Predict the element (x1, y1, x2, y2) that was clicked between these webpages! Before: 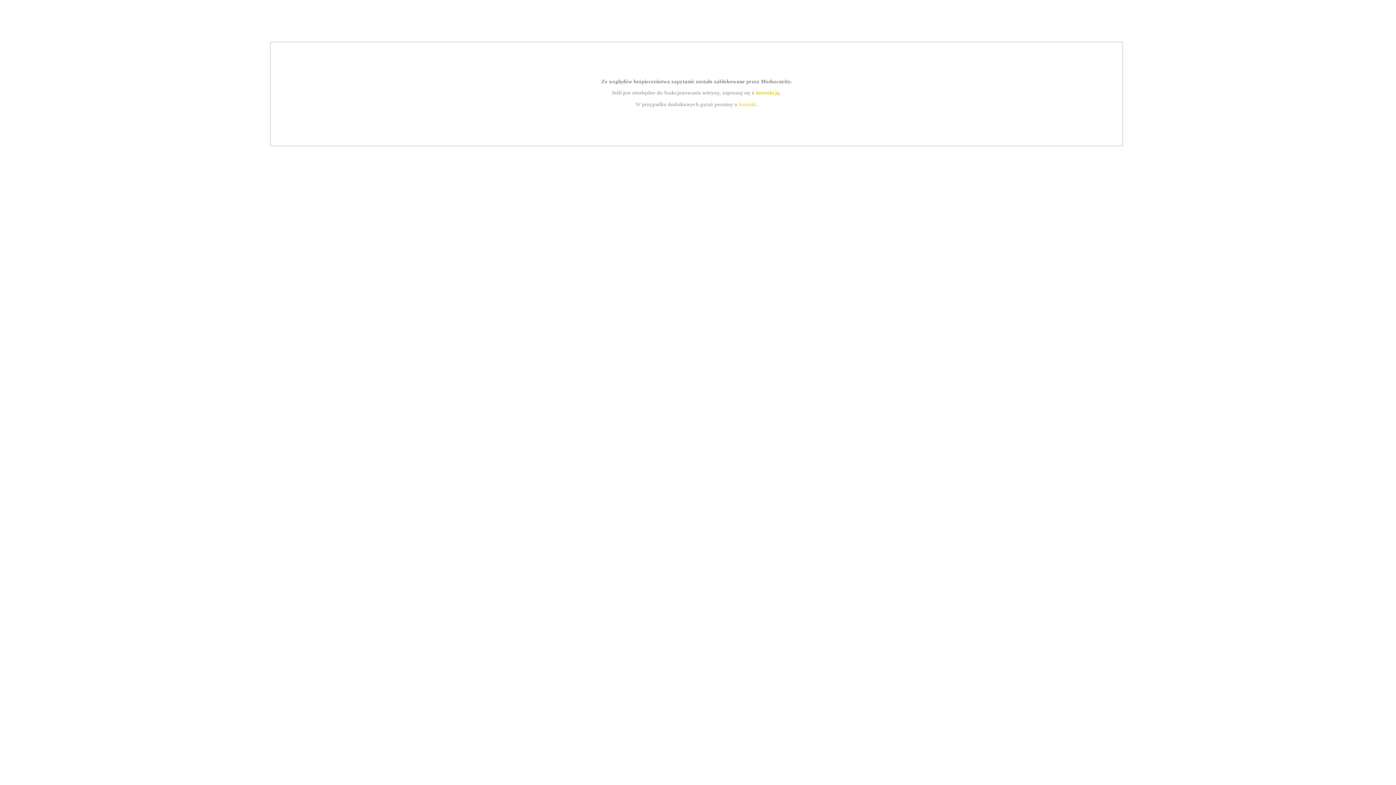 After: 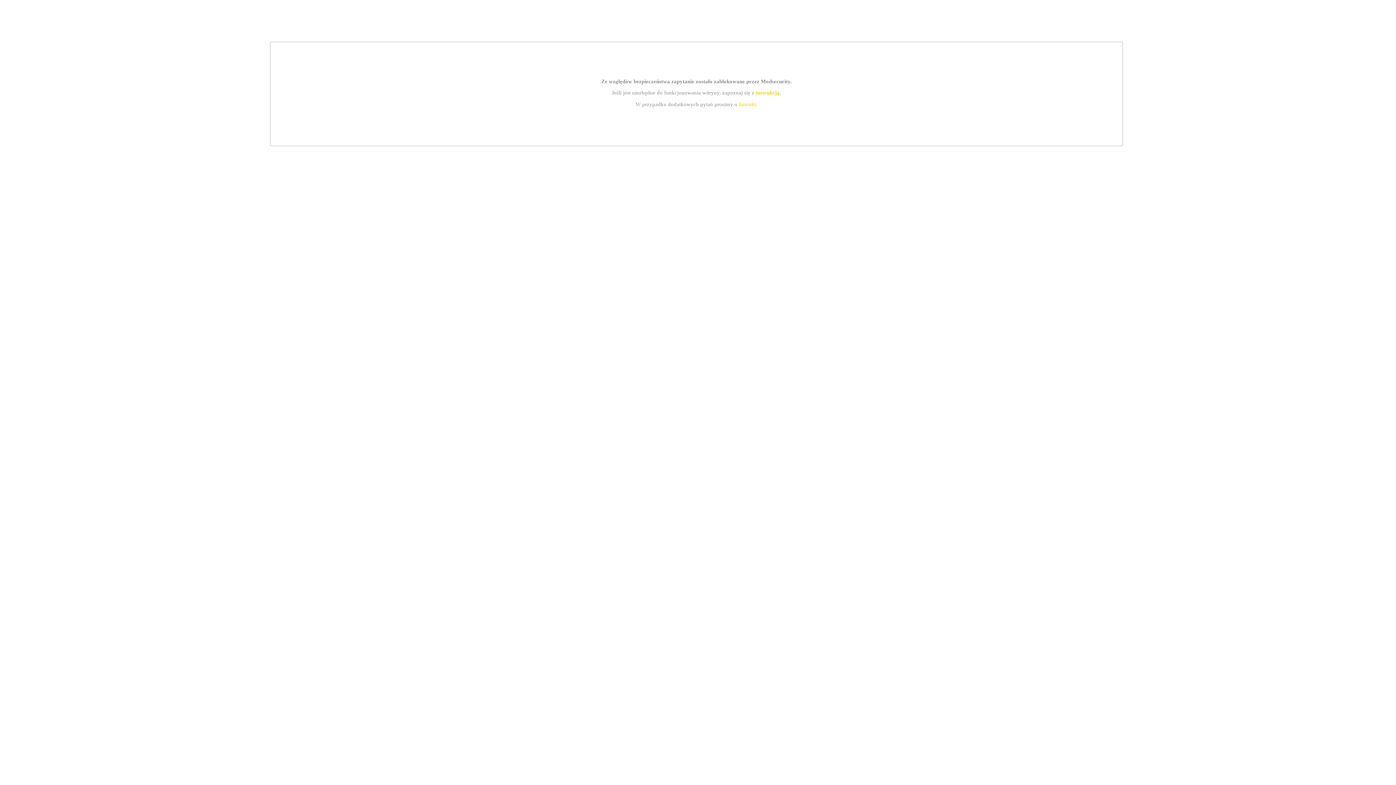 Action: label: kontakt bbox: (739, 101, 756, 107)